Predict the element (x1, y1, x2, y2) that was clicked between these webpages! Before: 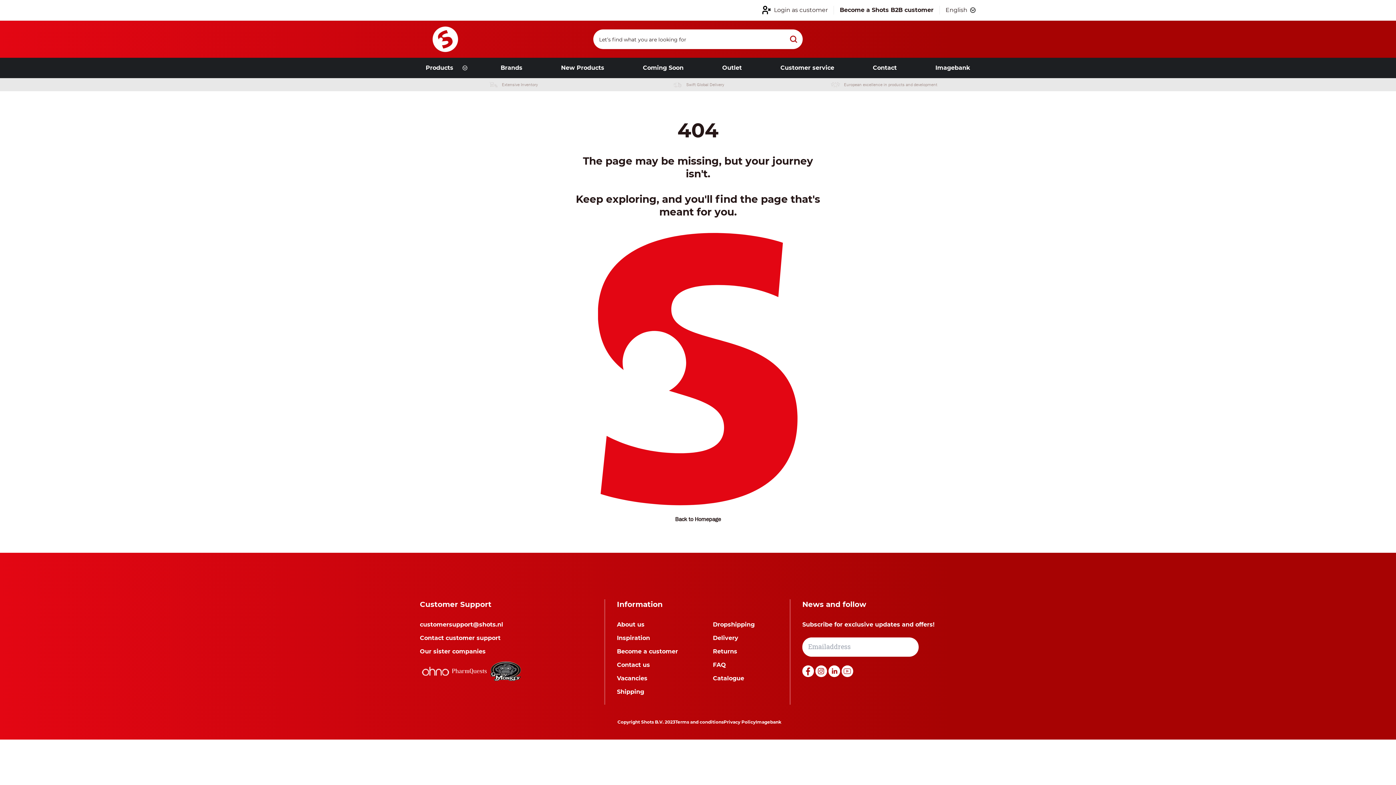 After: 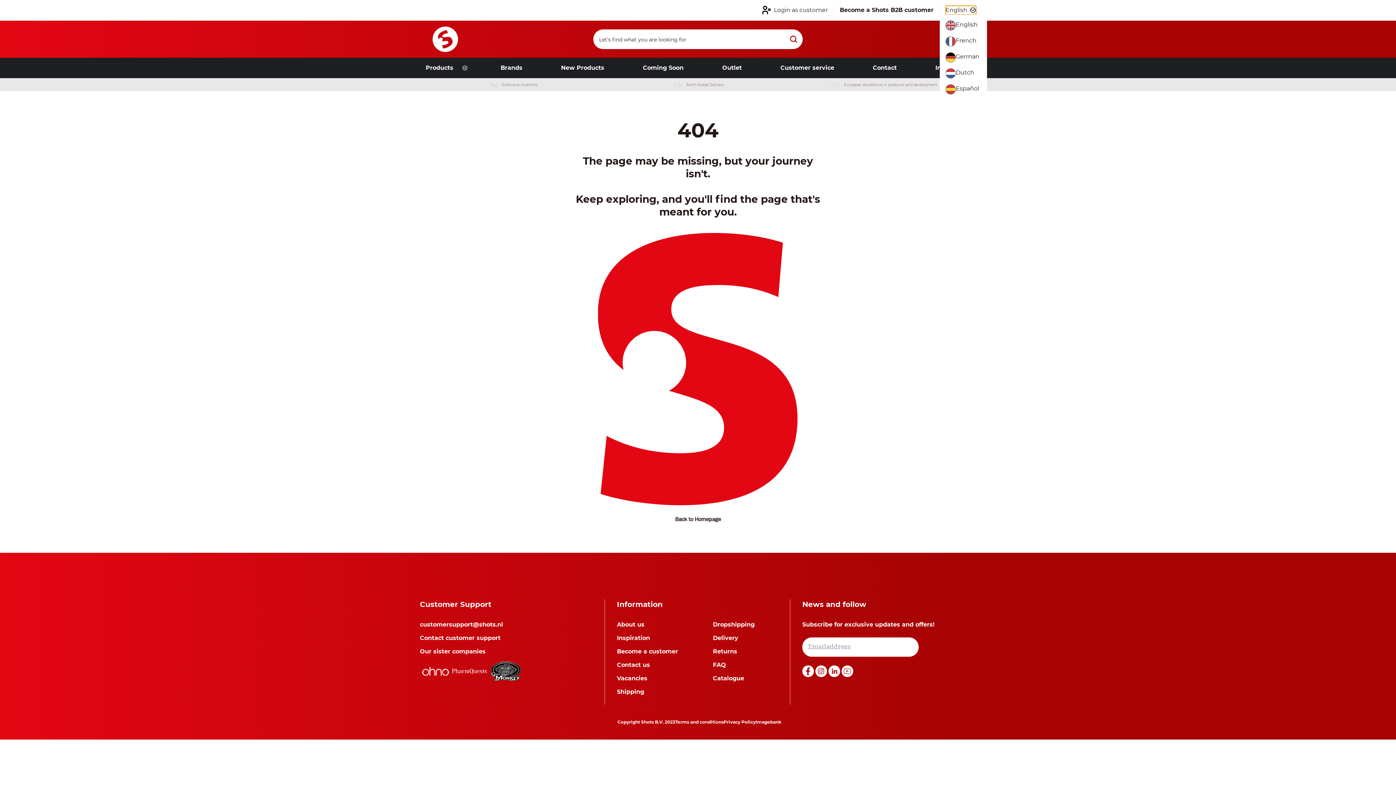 Action: bbox: (945, 5, 976, 14) label: English